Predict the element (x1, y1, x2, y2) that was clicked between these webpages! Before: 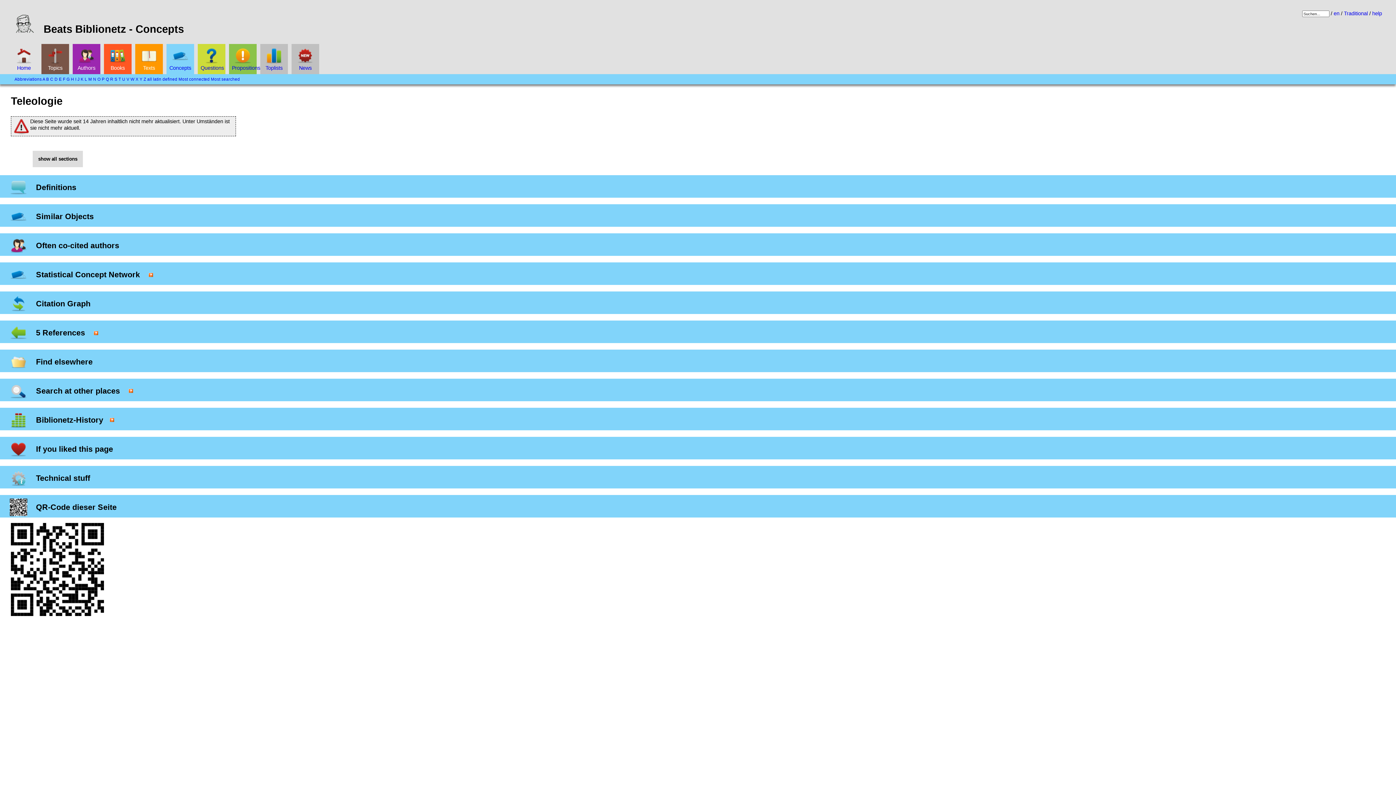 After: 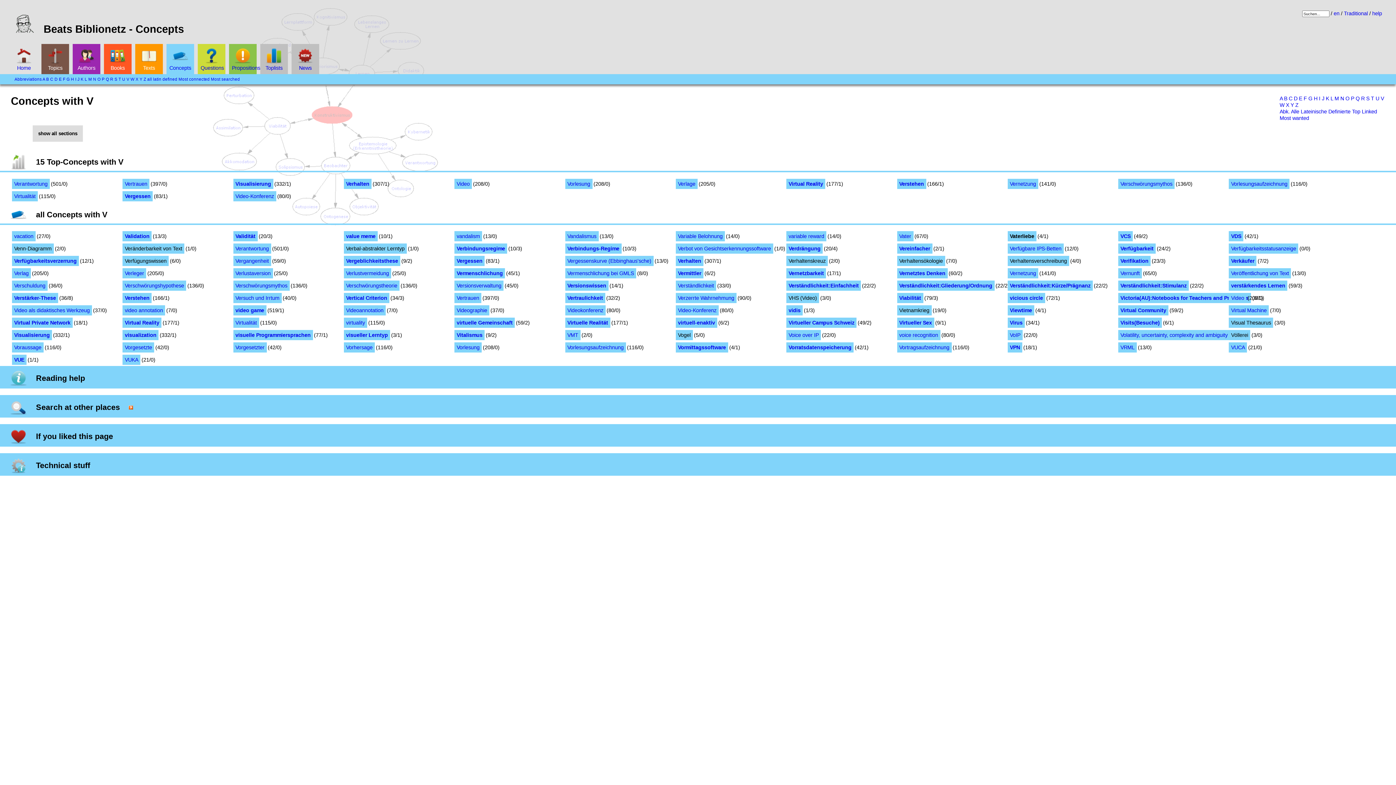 Action: bbox: (126, 77, 129, 81) label: V